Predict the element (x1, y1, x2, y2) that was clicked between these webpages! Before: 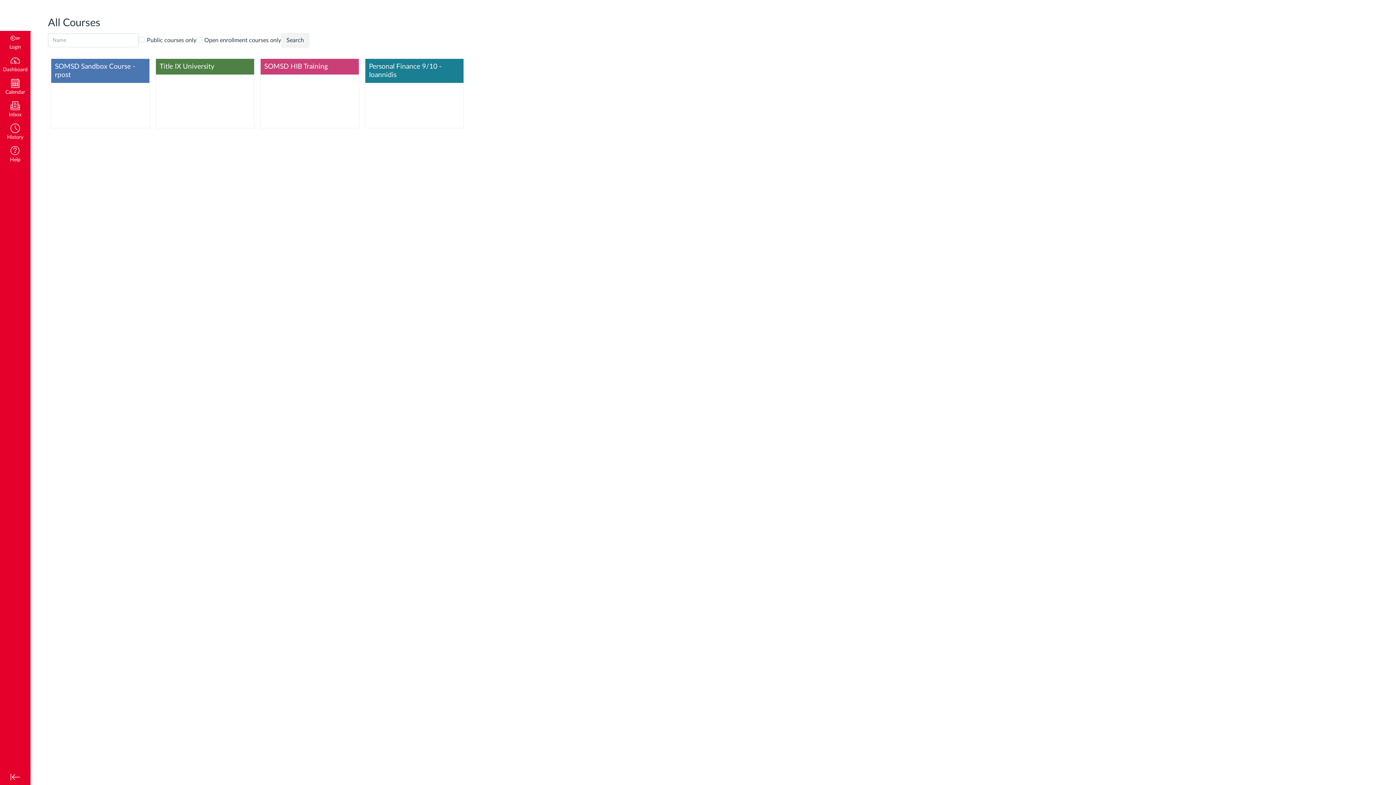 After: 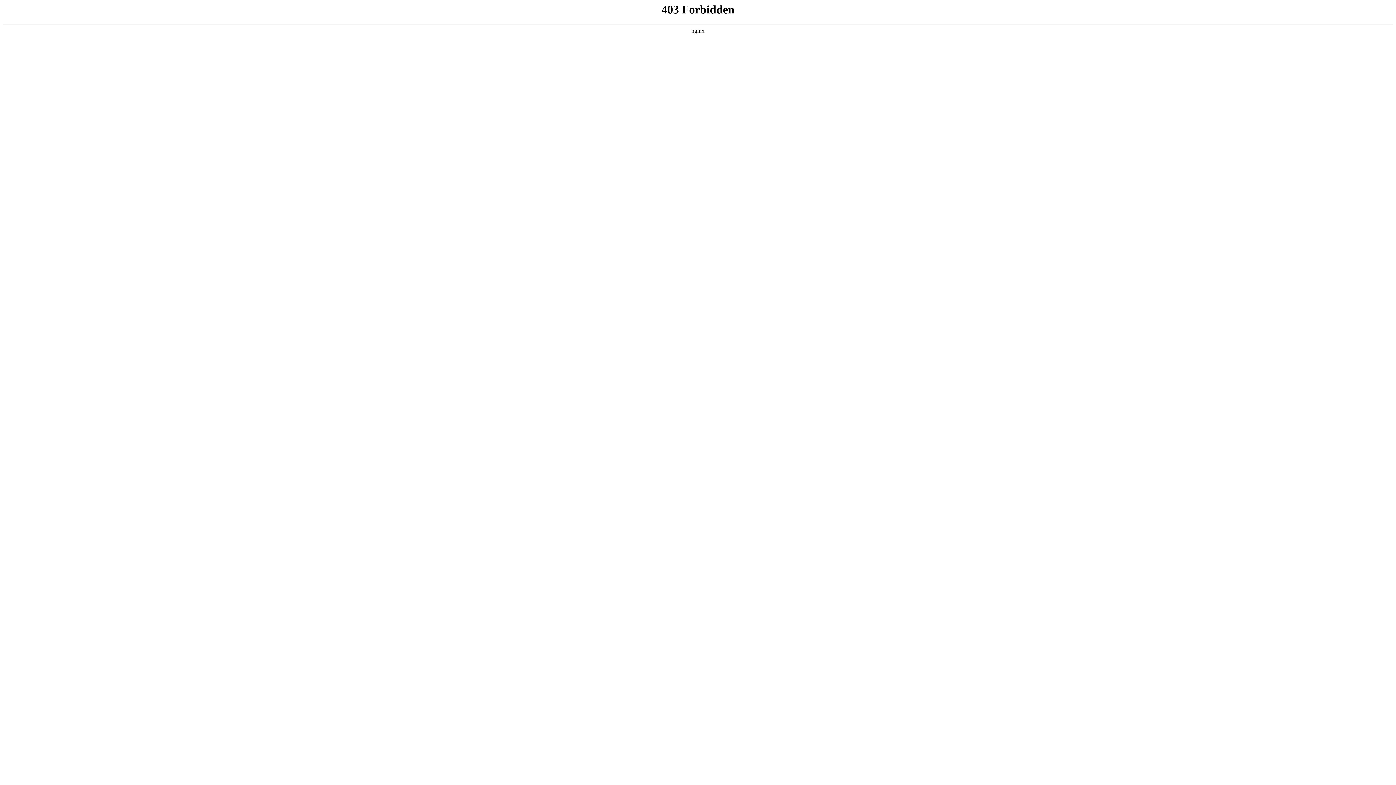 Action: bbox: (0, 53, 30, 76) label: Dashboard